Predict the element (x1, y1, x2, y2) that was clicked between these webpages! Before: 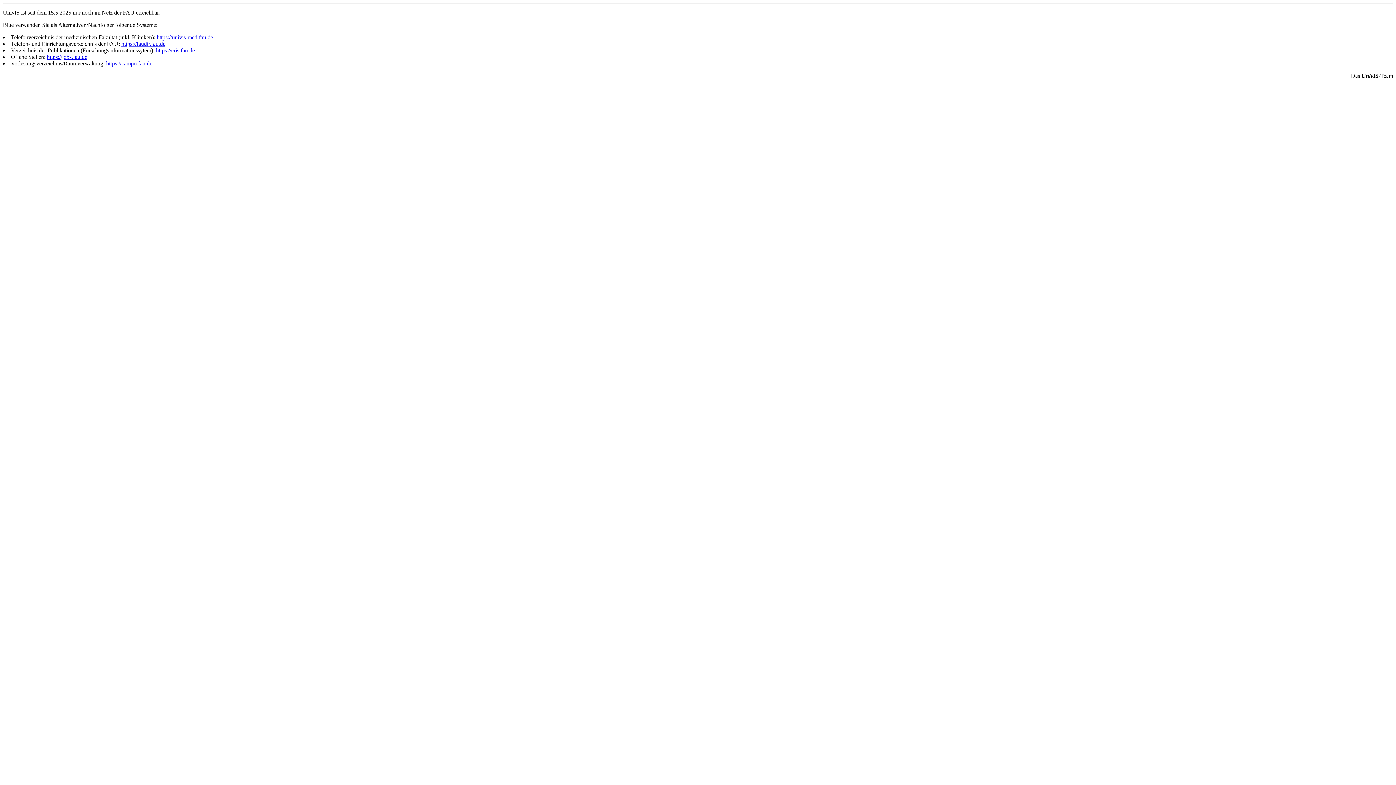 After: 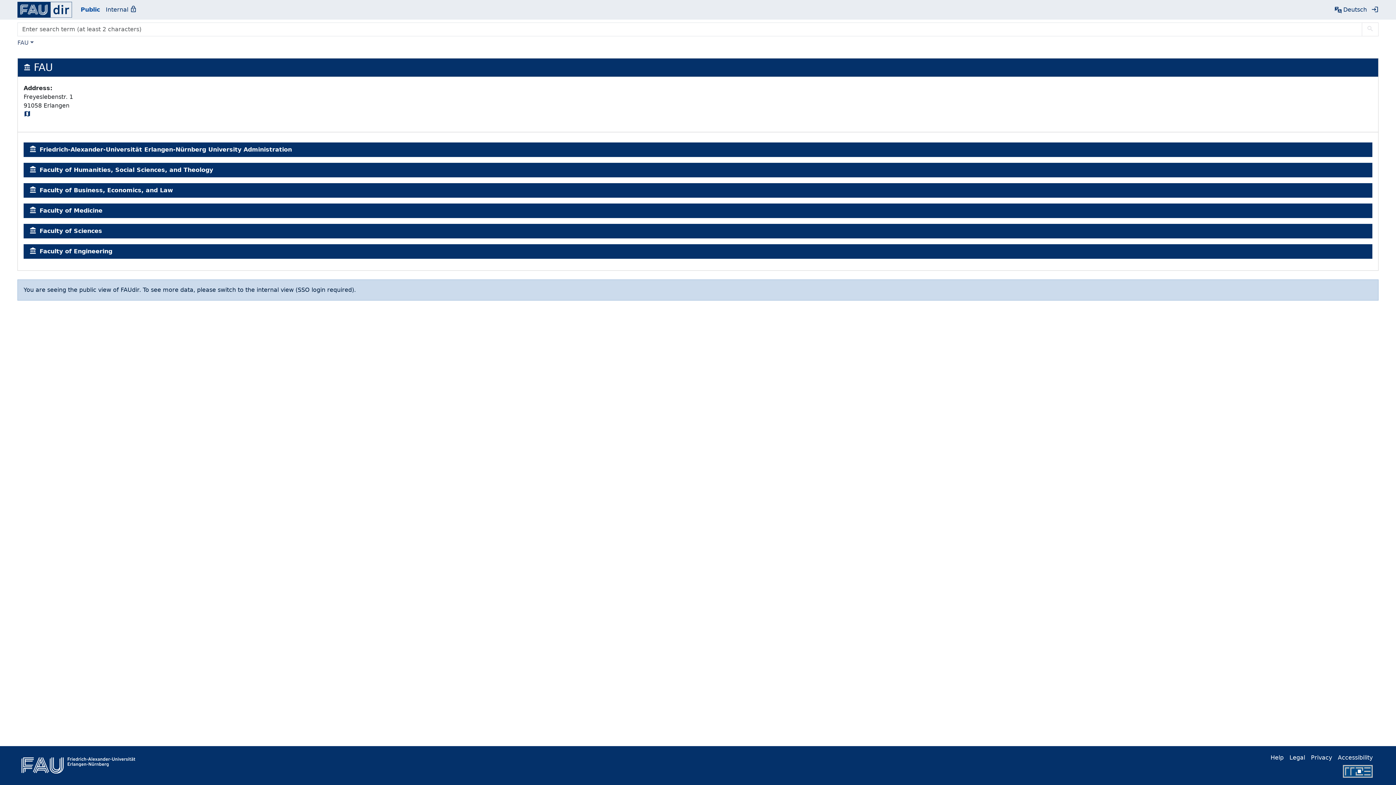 Action: bbox: (121, 40, 165, 46) label: https://faudir.fau.de